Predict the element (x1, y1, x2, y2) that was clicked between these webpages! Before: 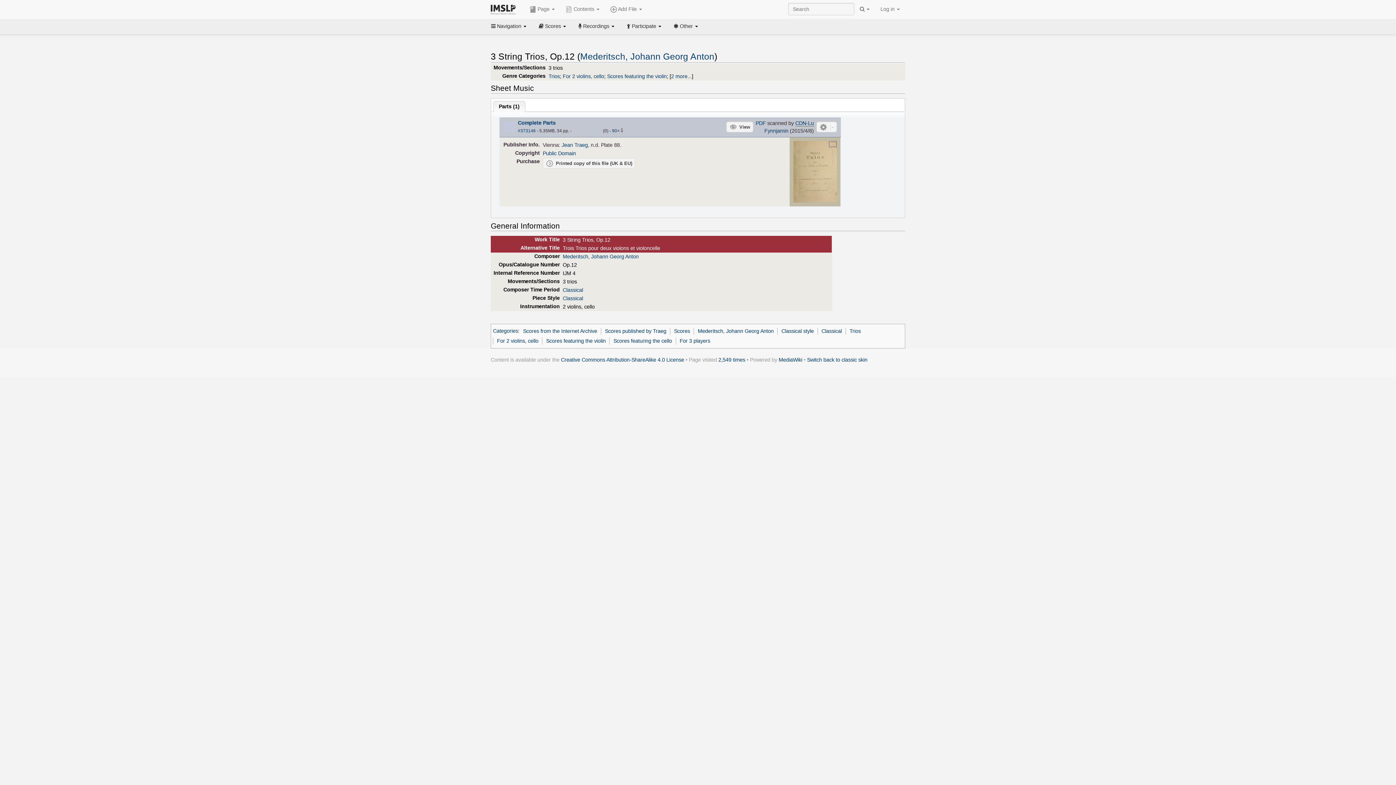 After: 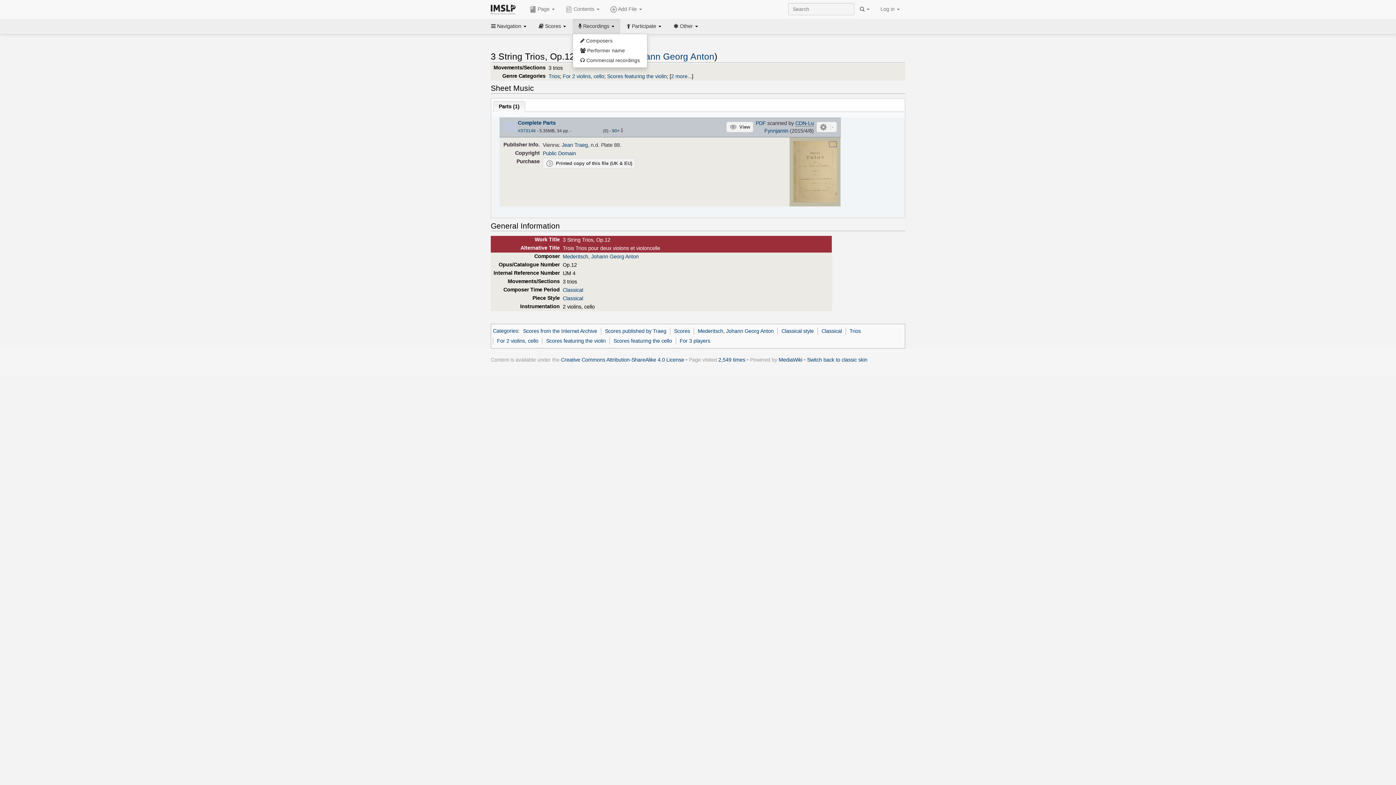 Action: label:  Recordings  bbox: (572, 18, 620, 33)